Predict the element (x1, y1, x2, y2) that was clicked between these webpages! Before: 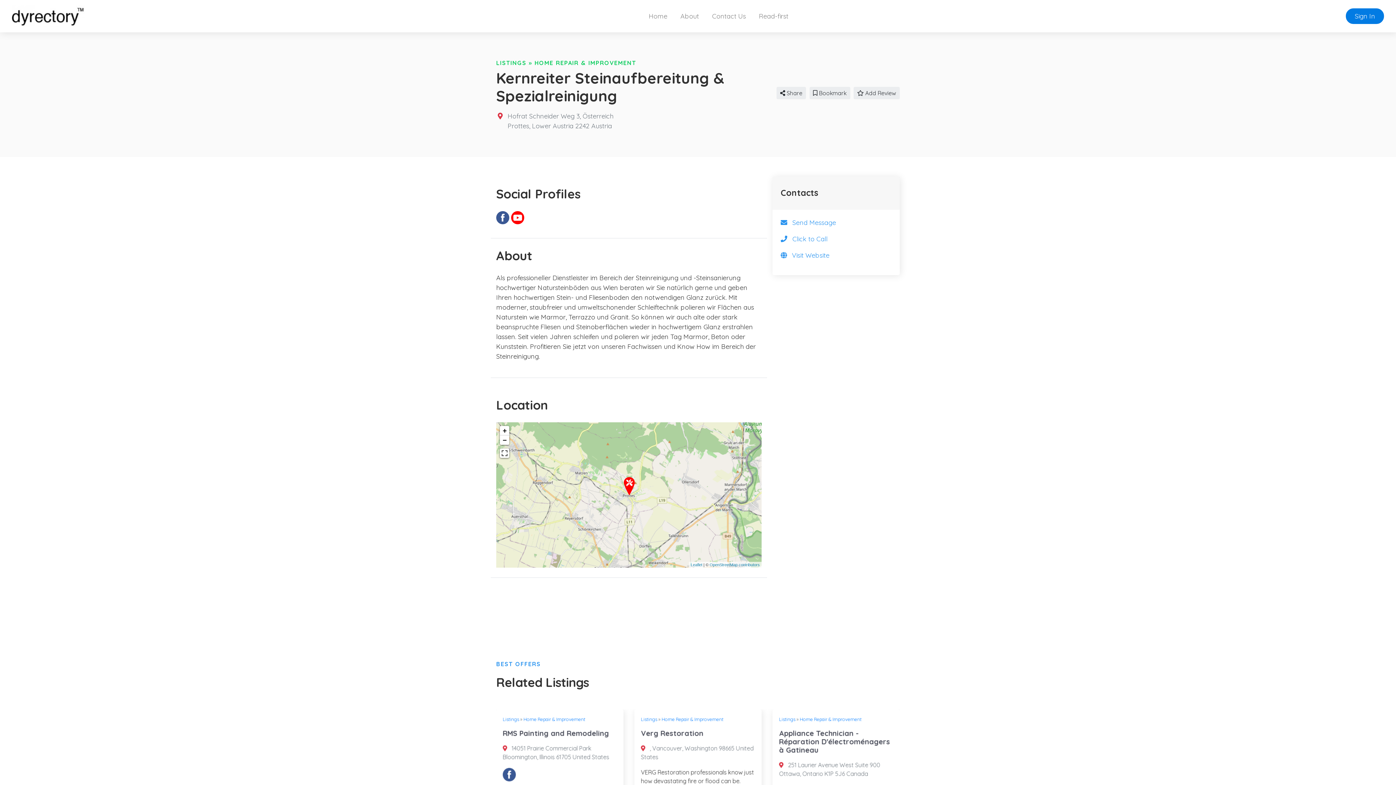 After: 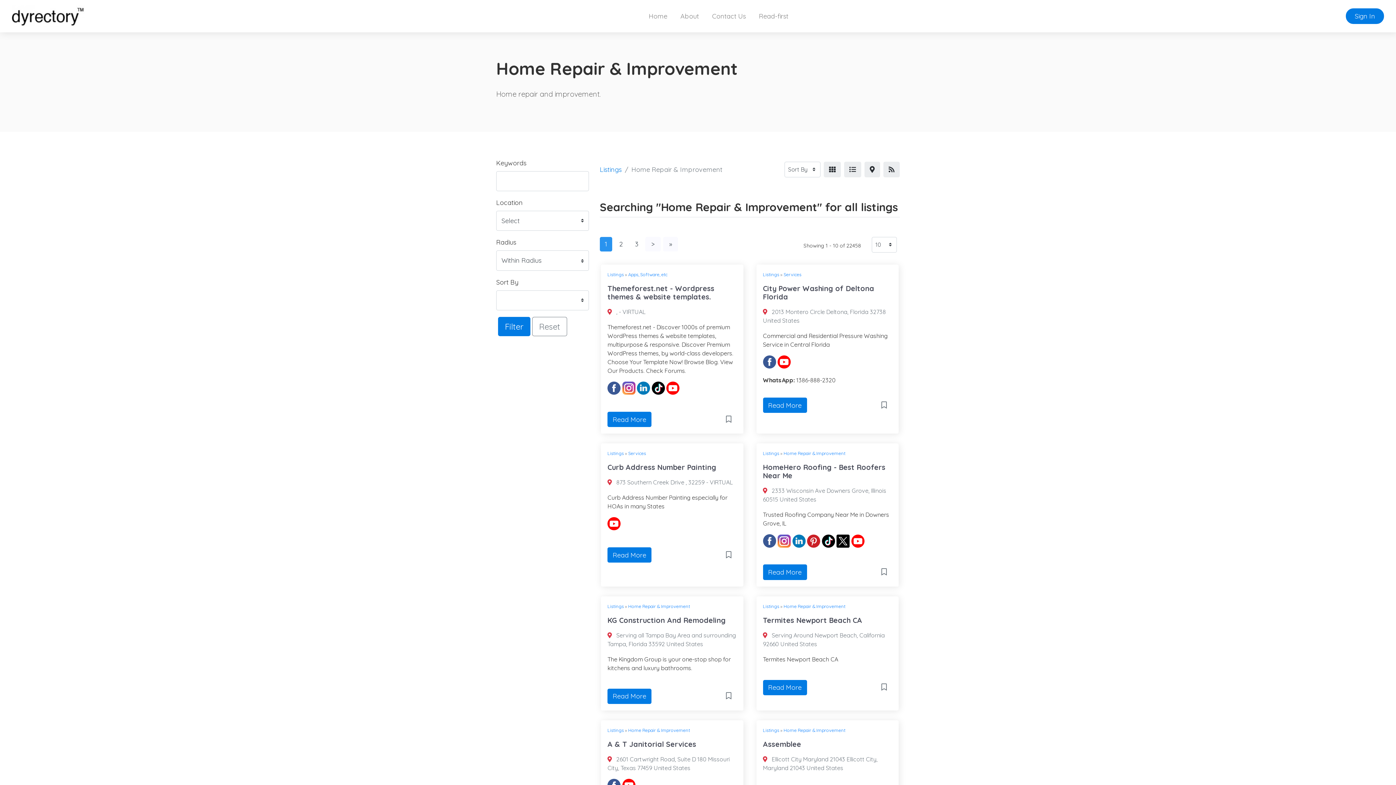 Action: label: Home Repair & Improvement bbox: (800, 716, 861, 722)